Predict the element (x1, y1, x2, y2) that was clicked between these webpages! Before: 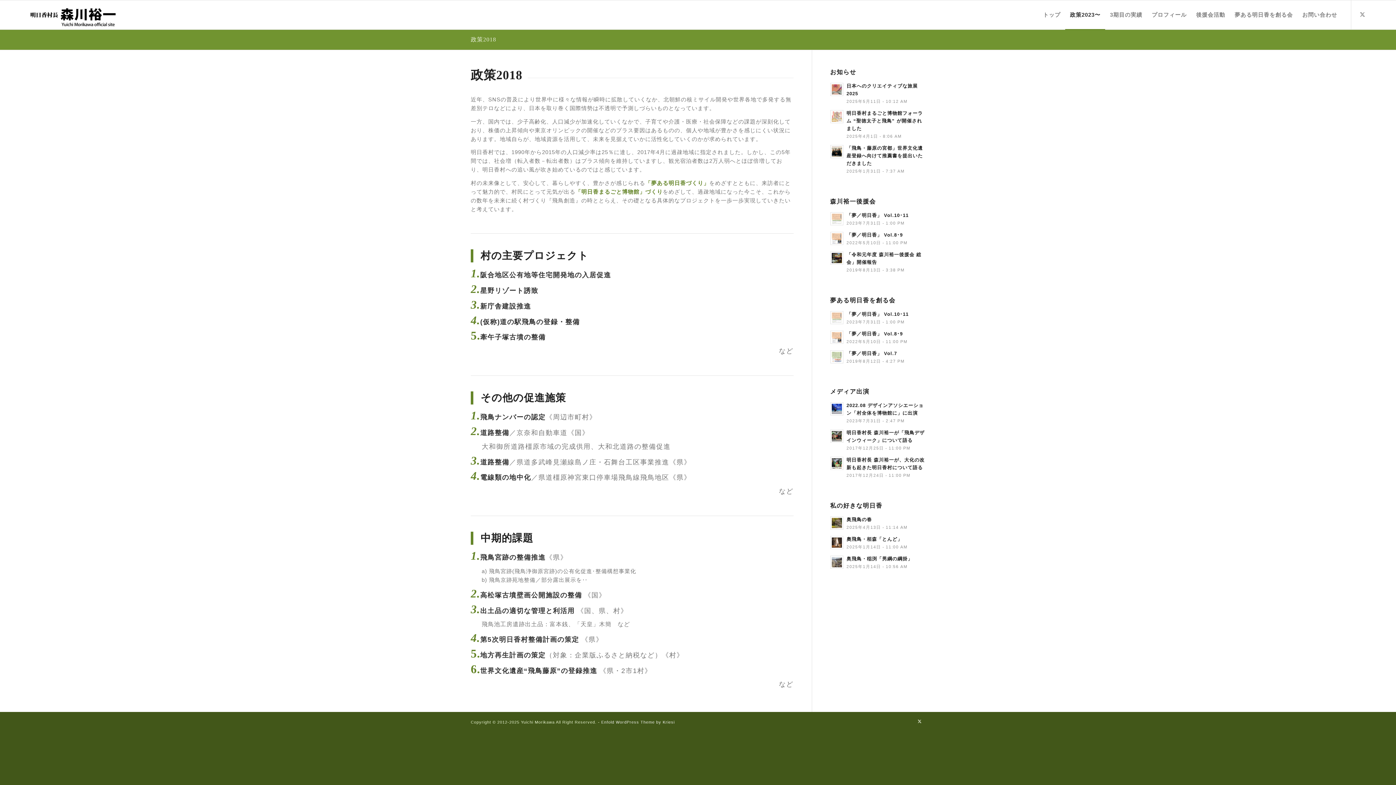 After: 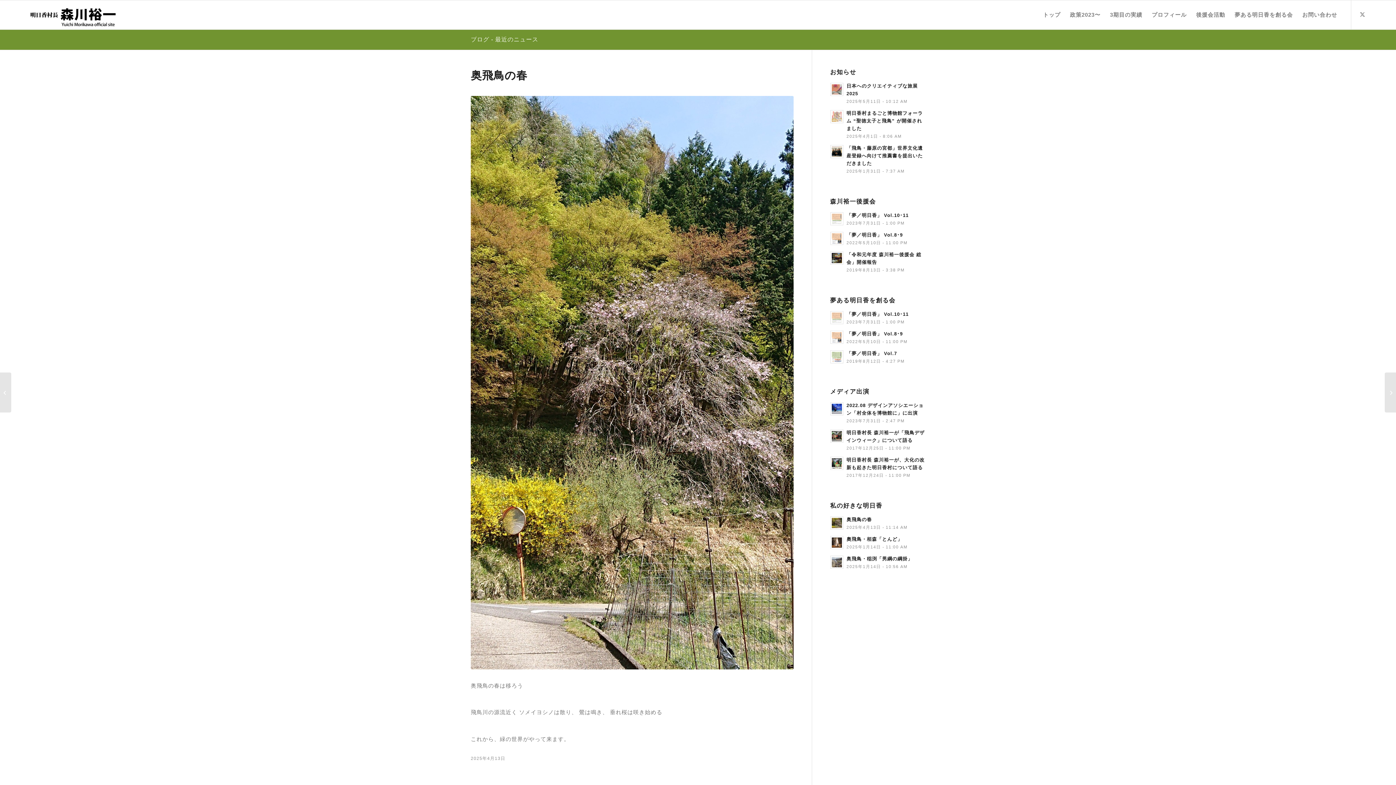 Action: label: 奥飛鳥の春 bbox: (846, 517, 872, 522)